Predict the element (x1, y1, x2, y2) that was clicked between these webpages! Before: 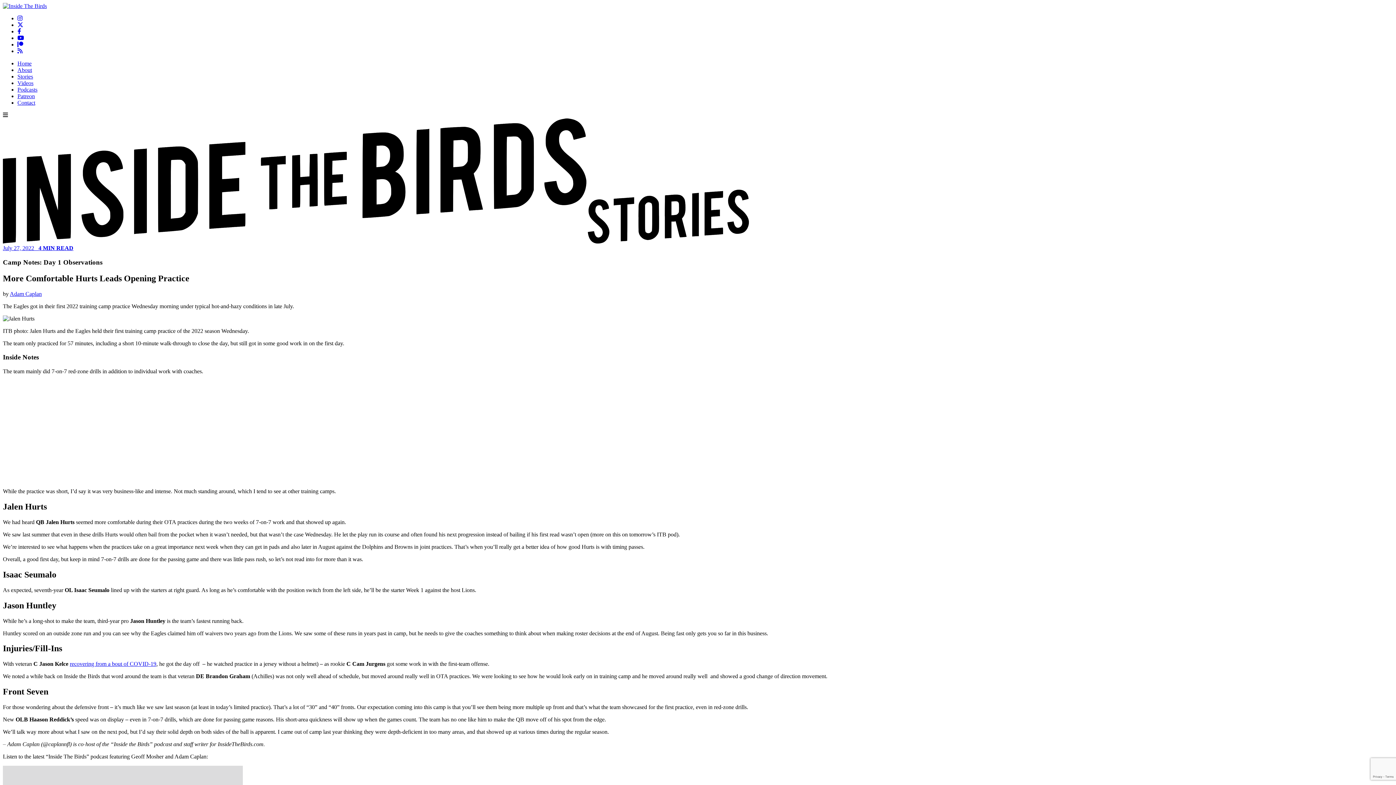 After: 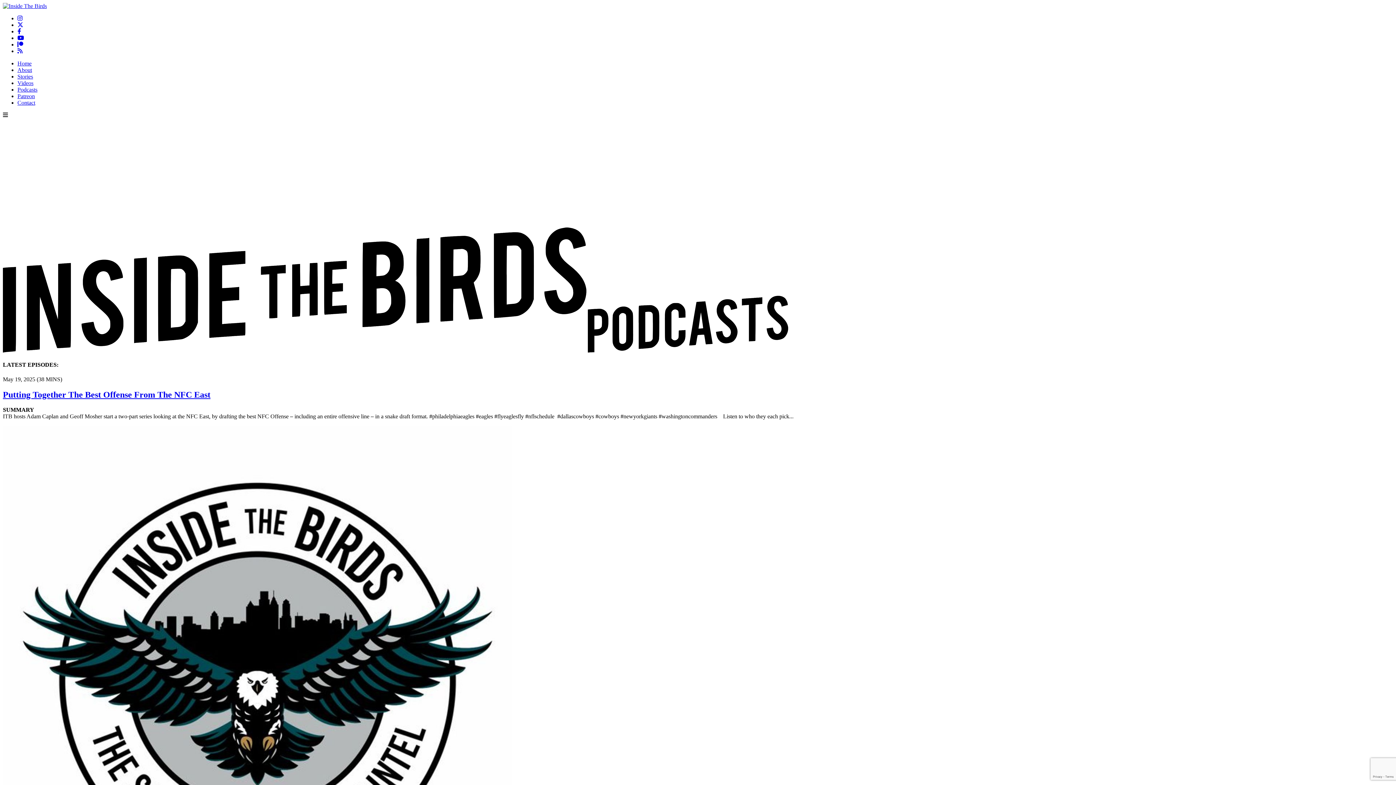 Action: label: Podcasts bbox: (17, 86, 37, 92)